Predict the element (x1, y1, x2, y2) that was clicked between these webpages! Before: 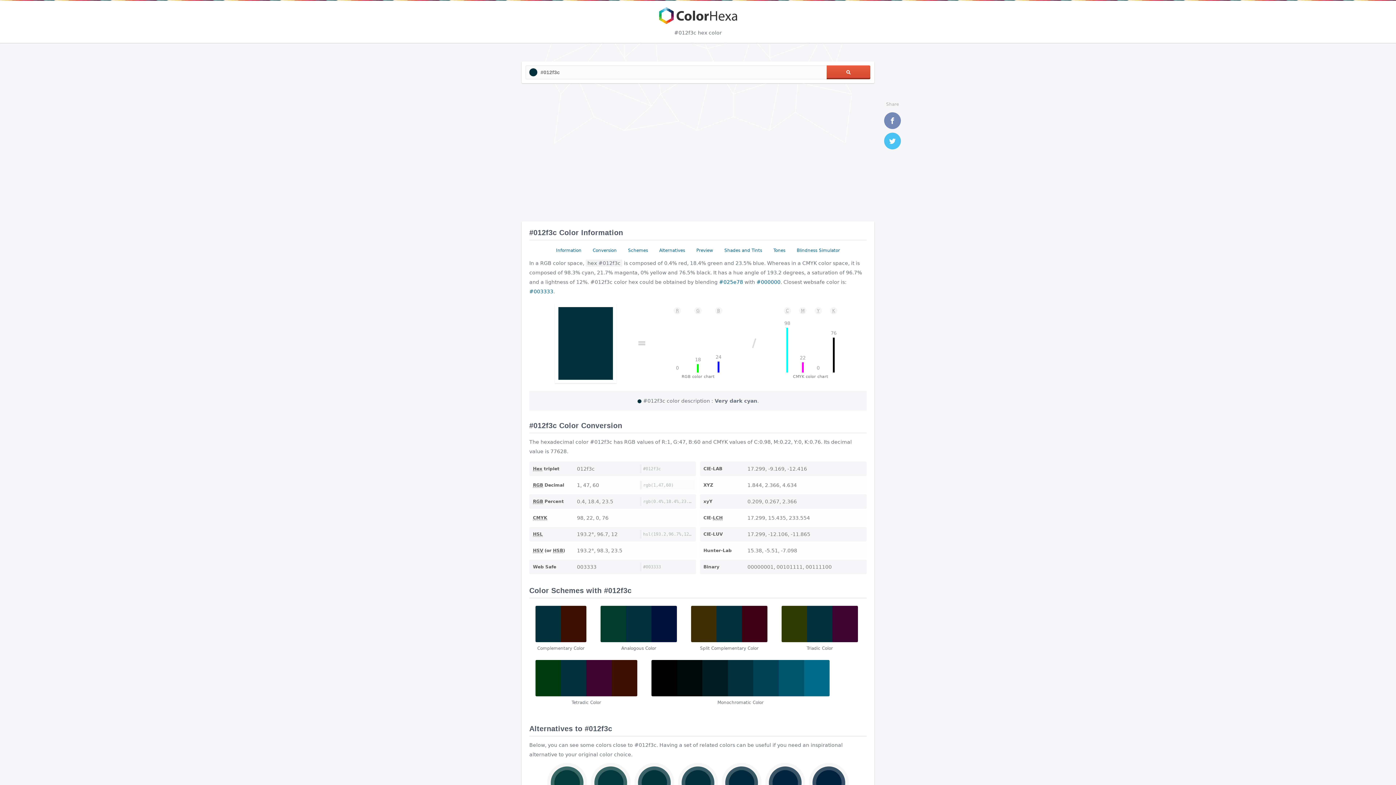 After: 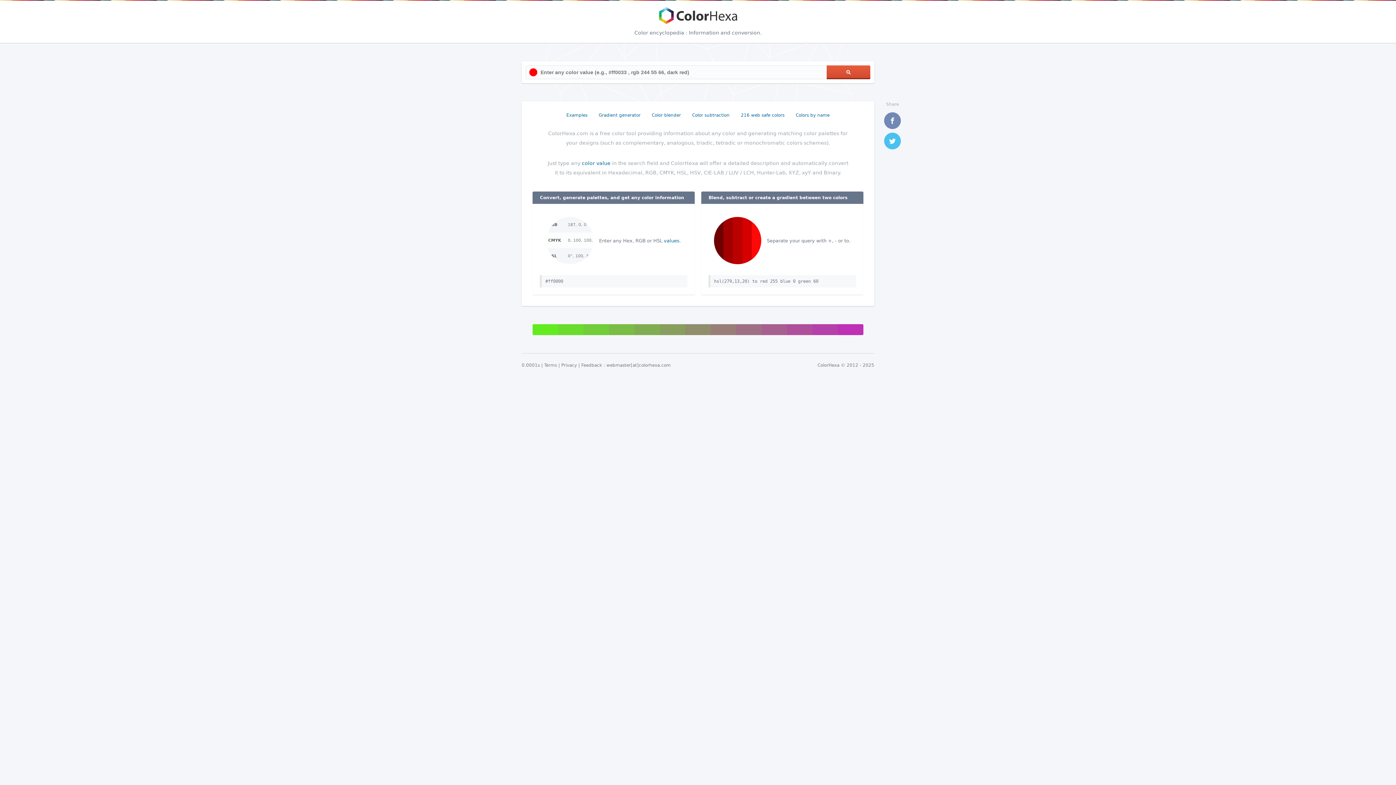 Action: label: ColorHexa bbox: (658, 7, 738, 24)